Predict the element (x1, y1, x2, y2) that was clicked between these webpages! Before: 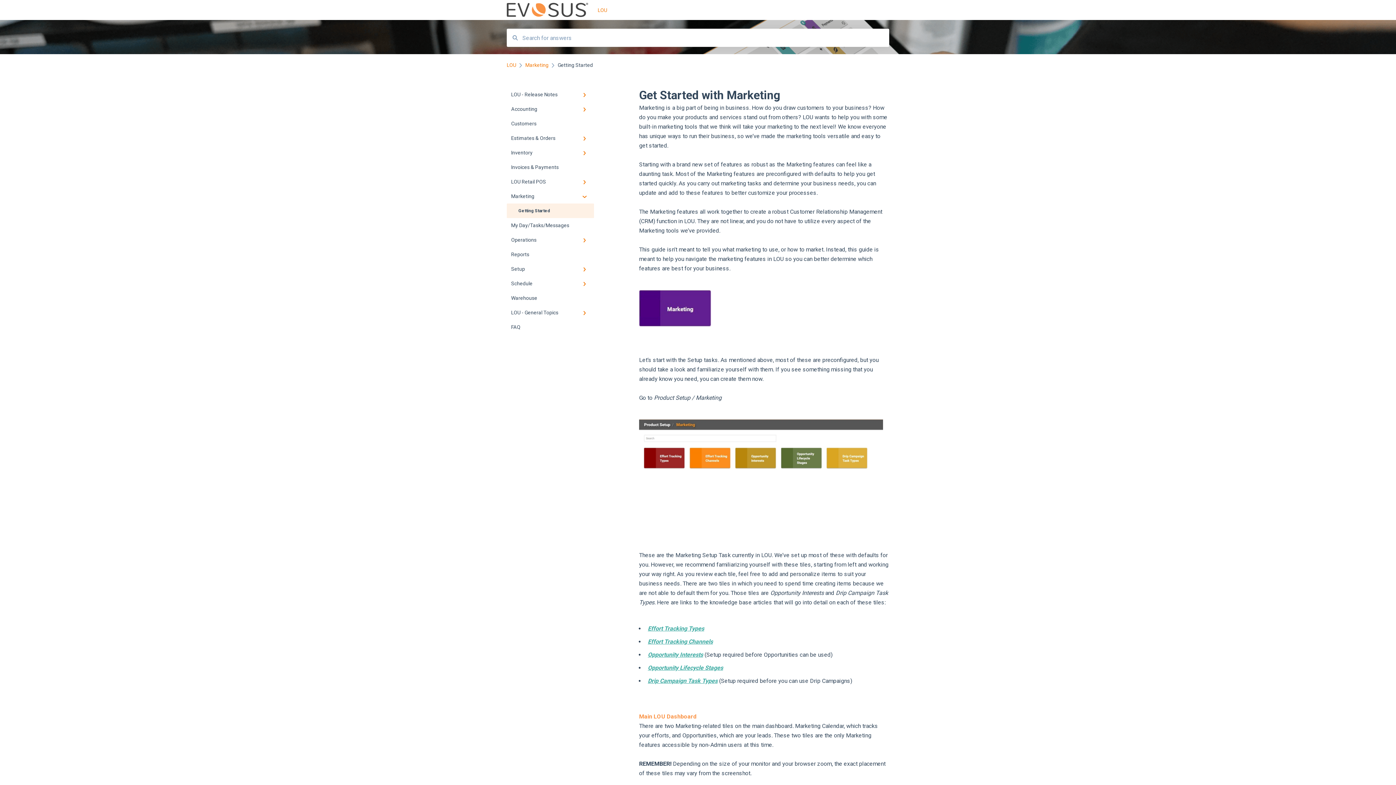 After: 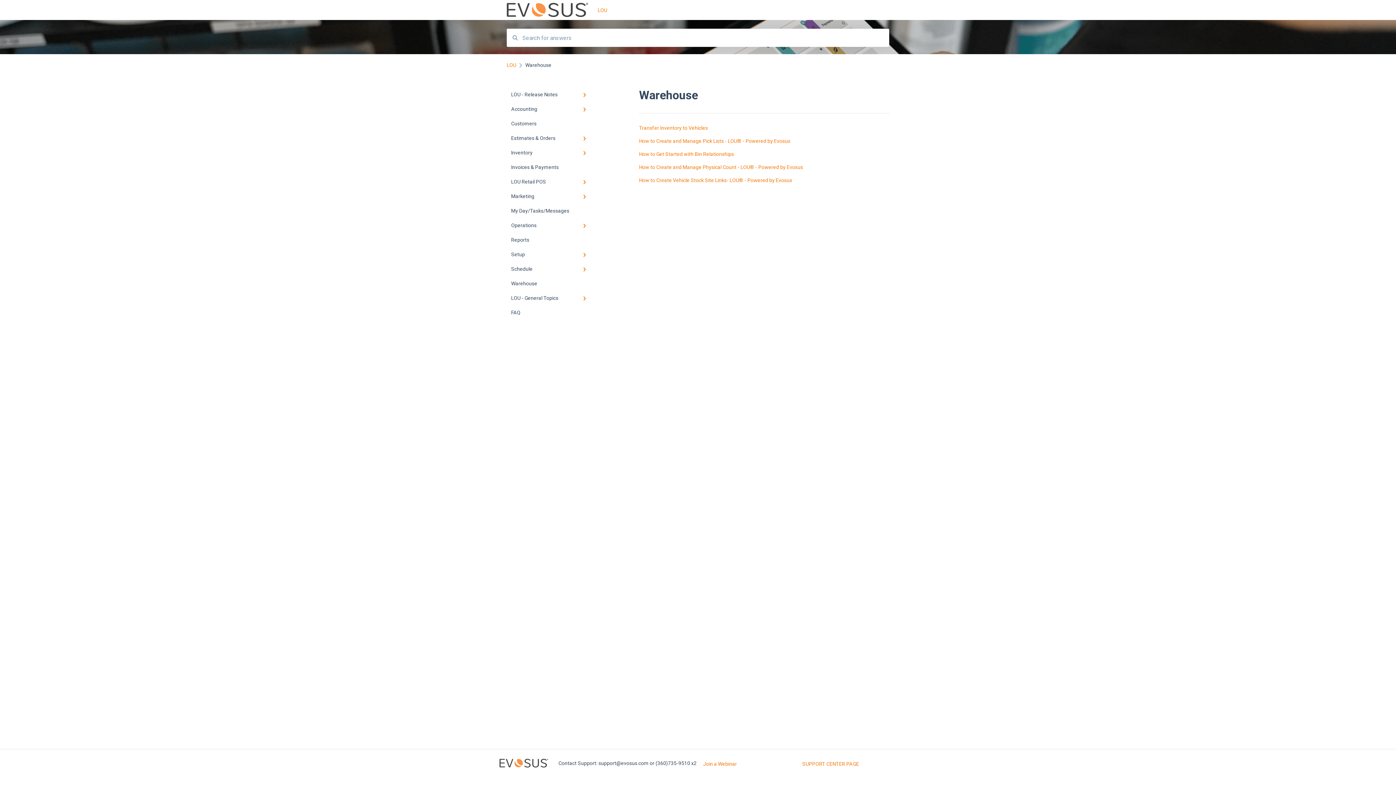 Action: bbox: (506, 290, 594, 305) label: Warehouse